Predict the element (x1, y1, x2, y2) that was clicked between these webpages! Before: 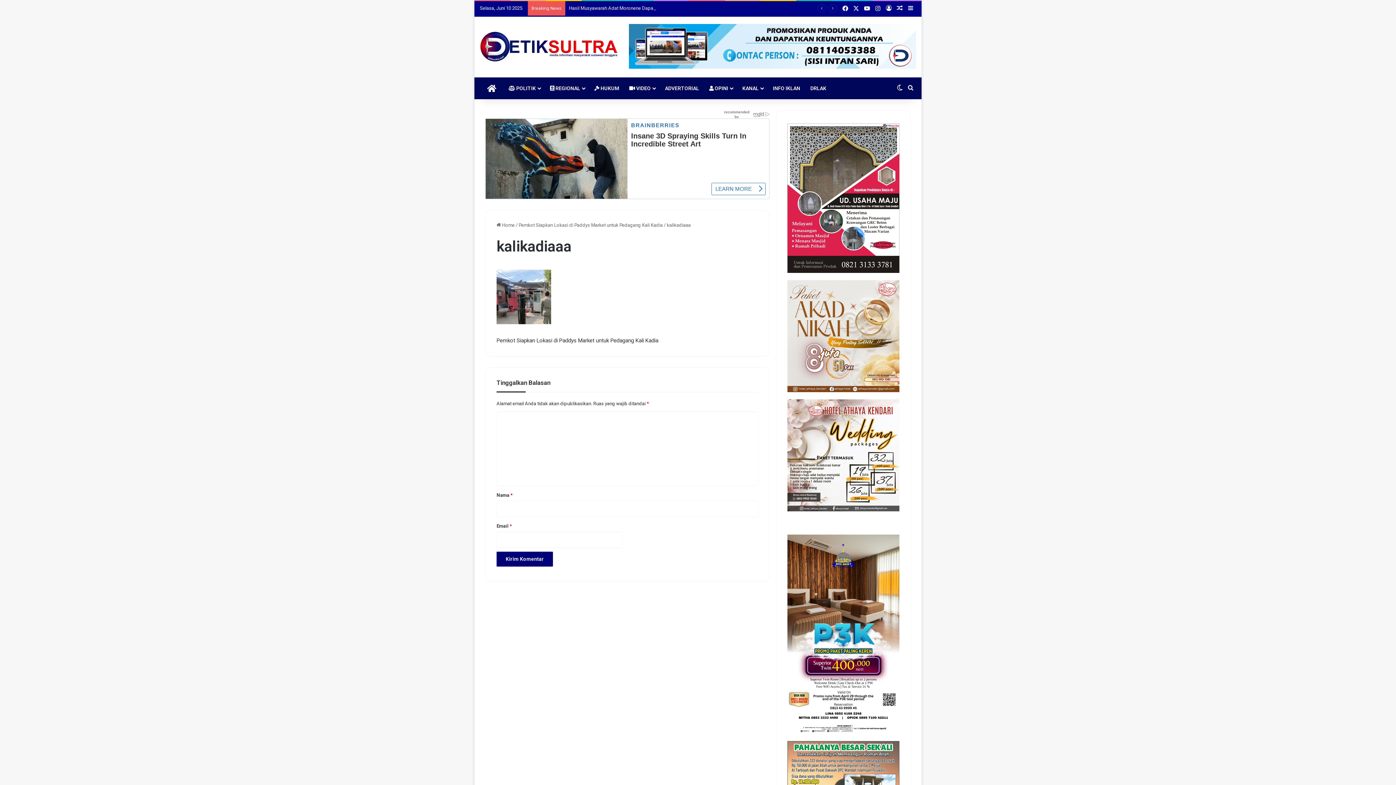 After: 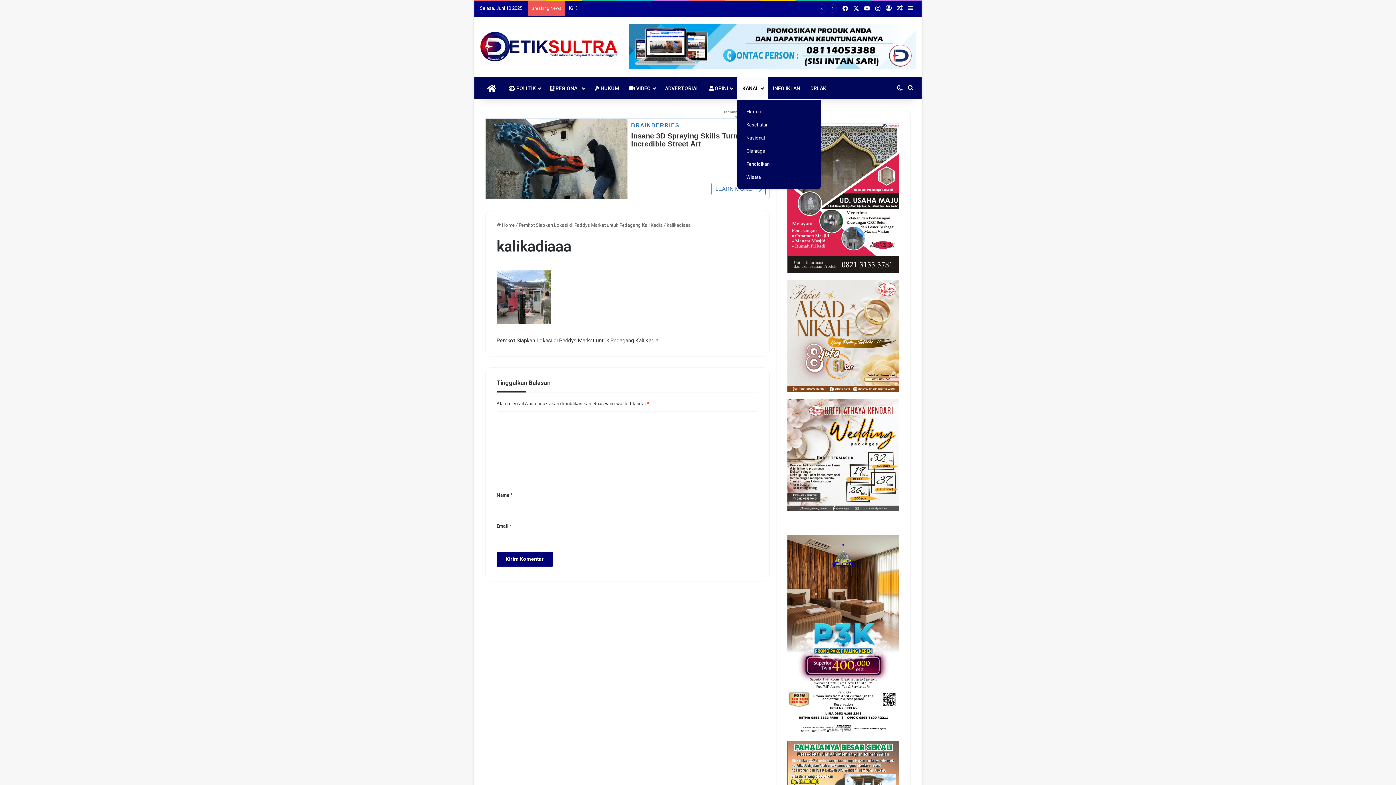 Action: bbox: (737, 77, 768, 99) label: KANAL